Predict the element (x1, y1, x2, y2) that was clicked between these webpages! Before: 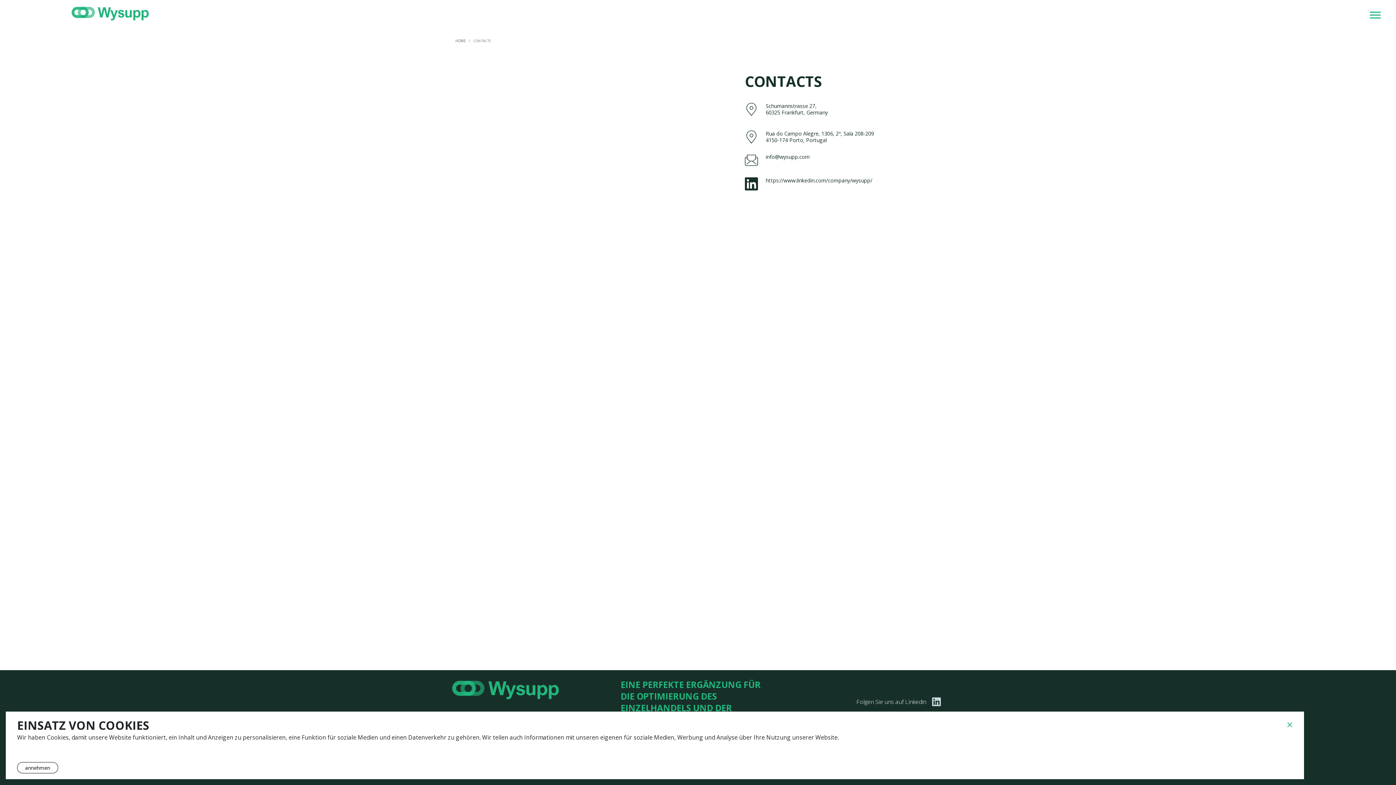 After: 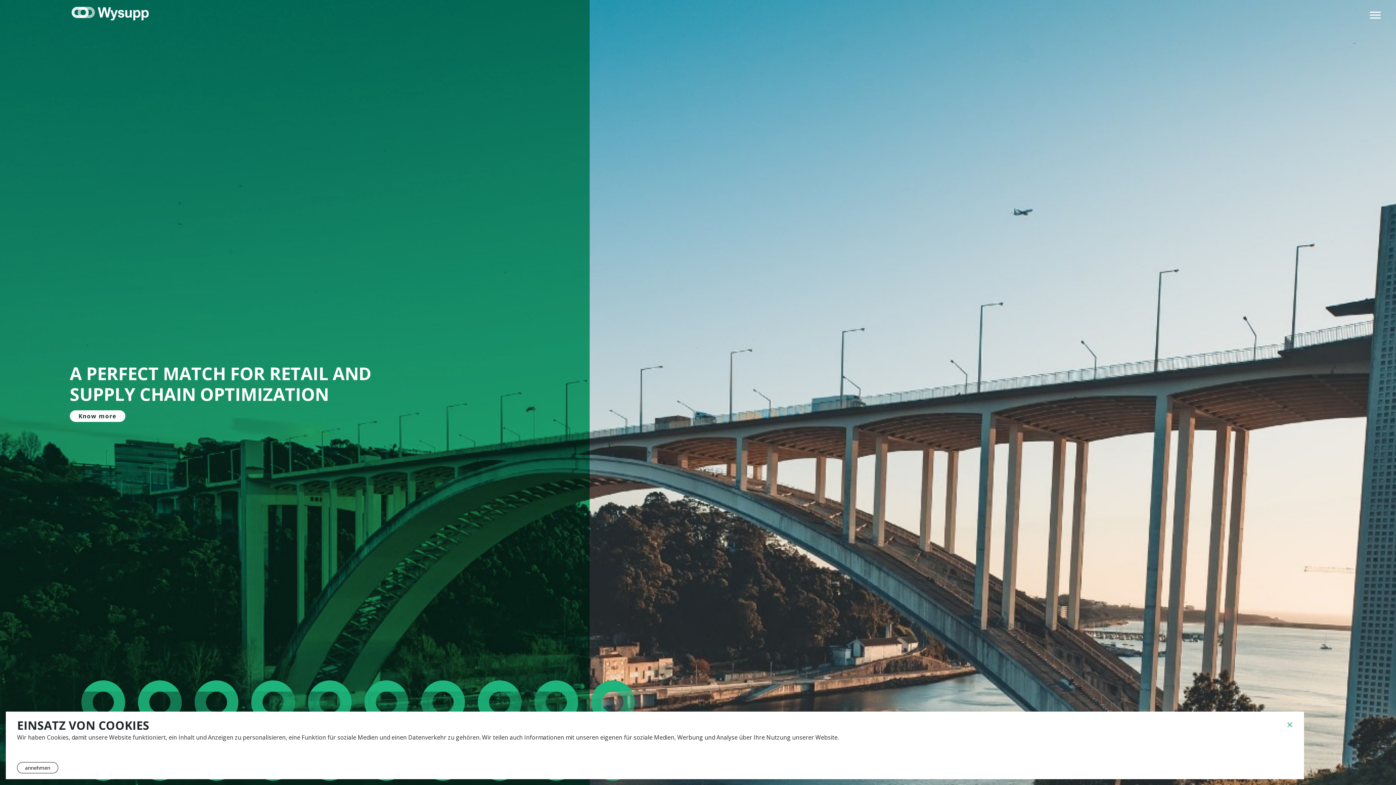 Action: bbox: (455, 38, 466, 43) label: HOME